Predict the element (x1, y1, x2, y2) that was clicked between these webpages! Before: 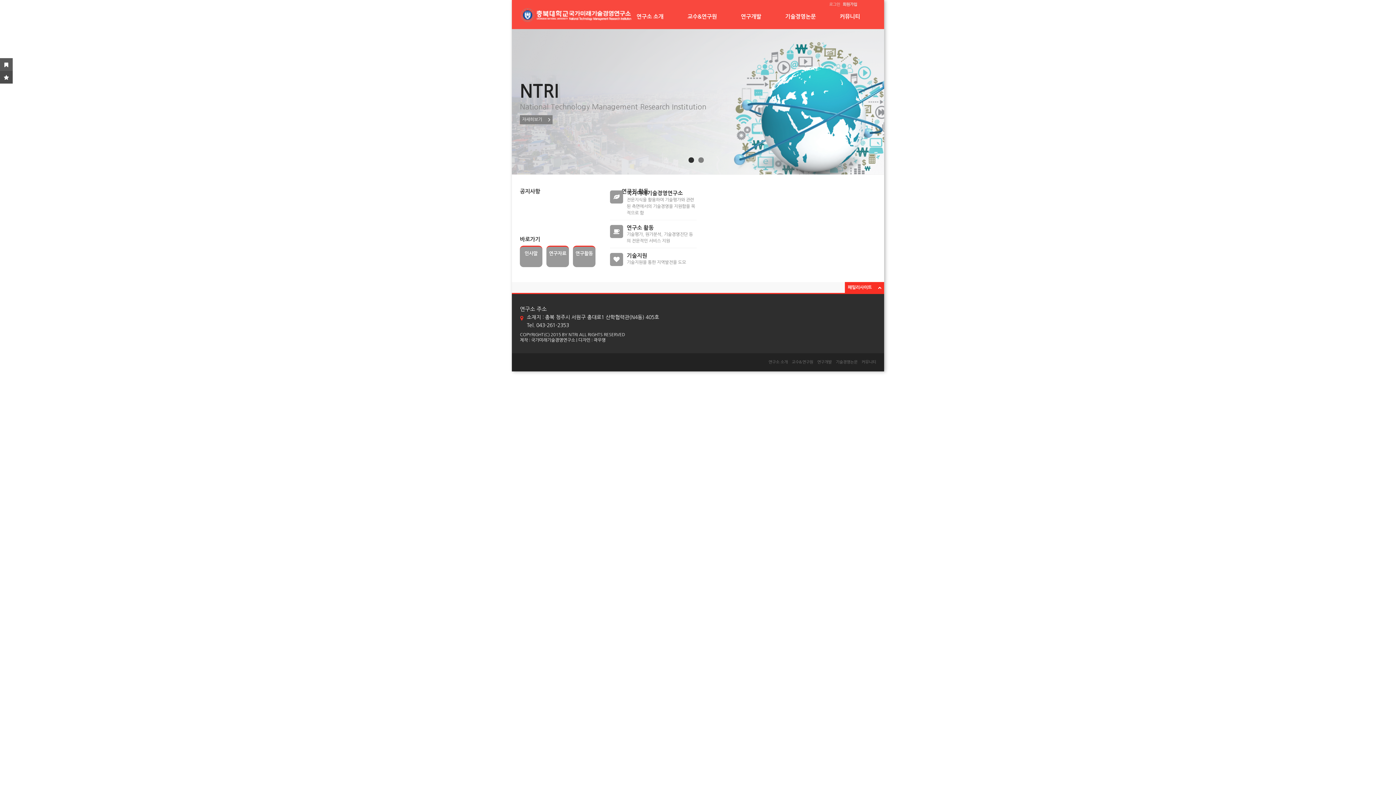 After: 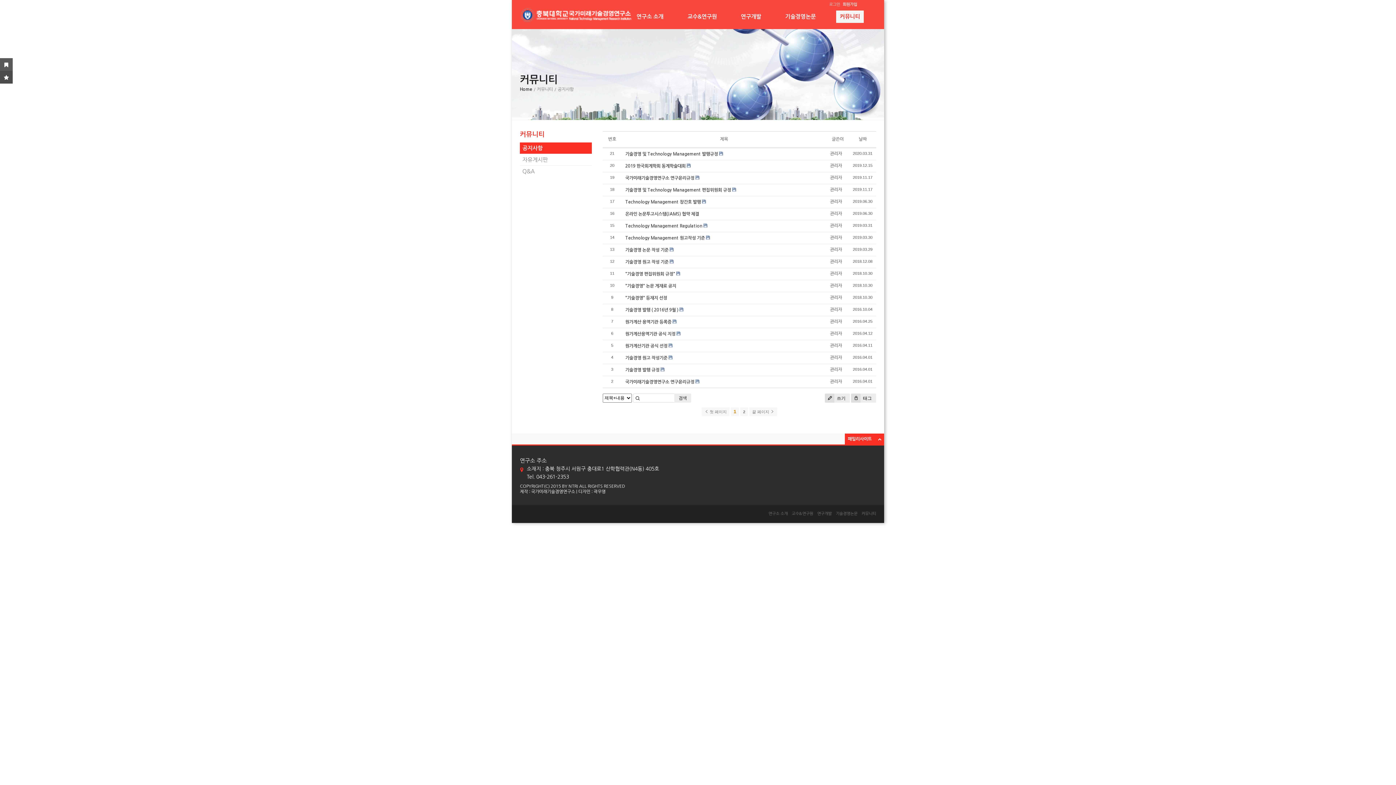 Action: bbox: (836, 10, 864, 22) label: 커뮤니티